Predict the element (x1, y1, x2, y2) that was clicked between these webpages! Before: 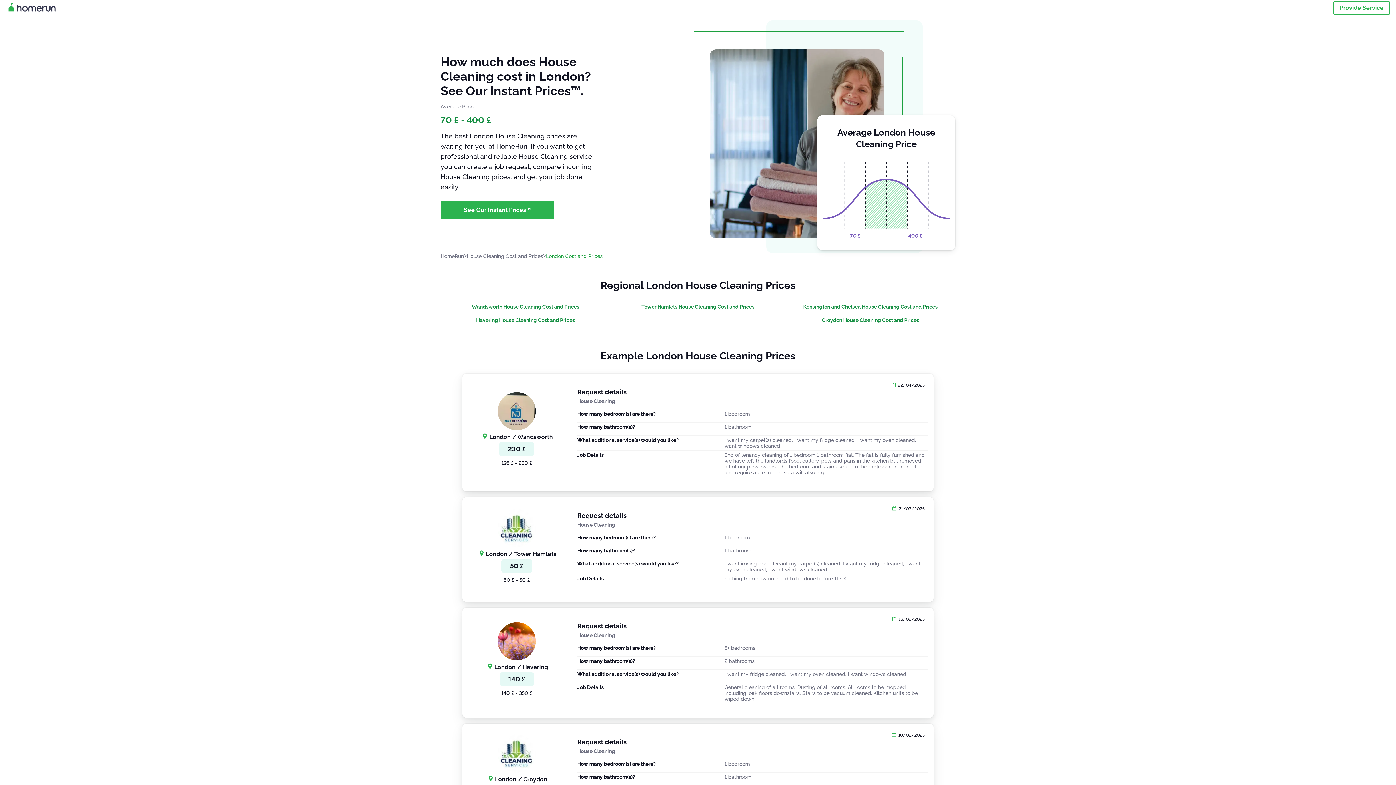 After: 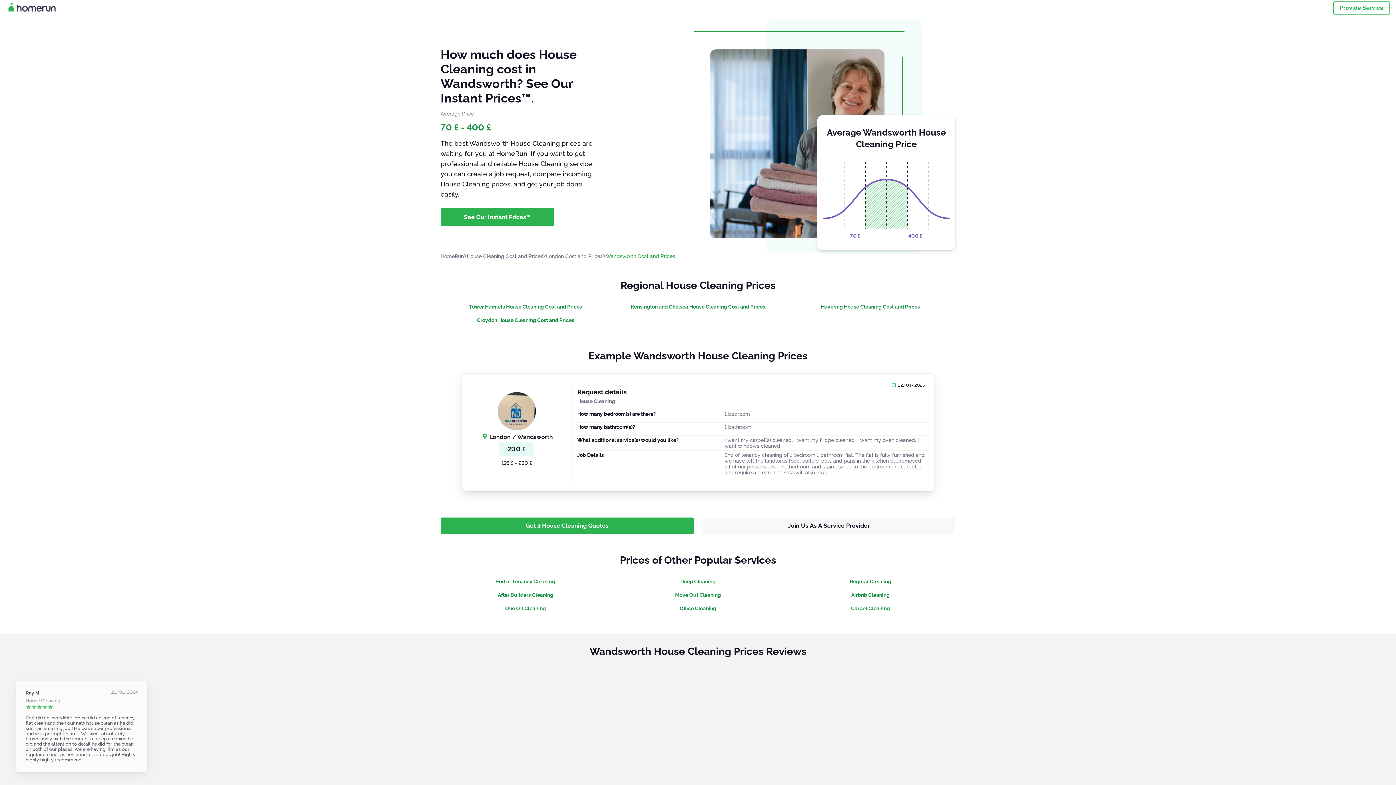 Action: bbox: (440, 303, 610, 311) label: Wandsworth House Cleaning Cost and Prices